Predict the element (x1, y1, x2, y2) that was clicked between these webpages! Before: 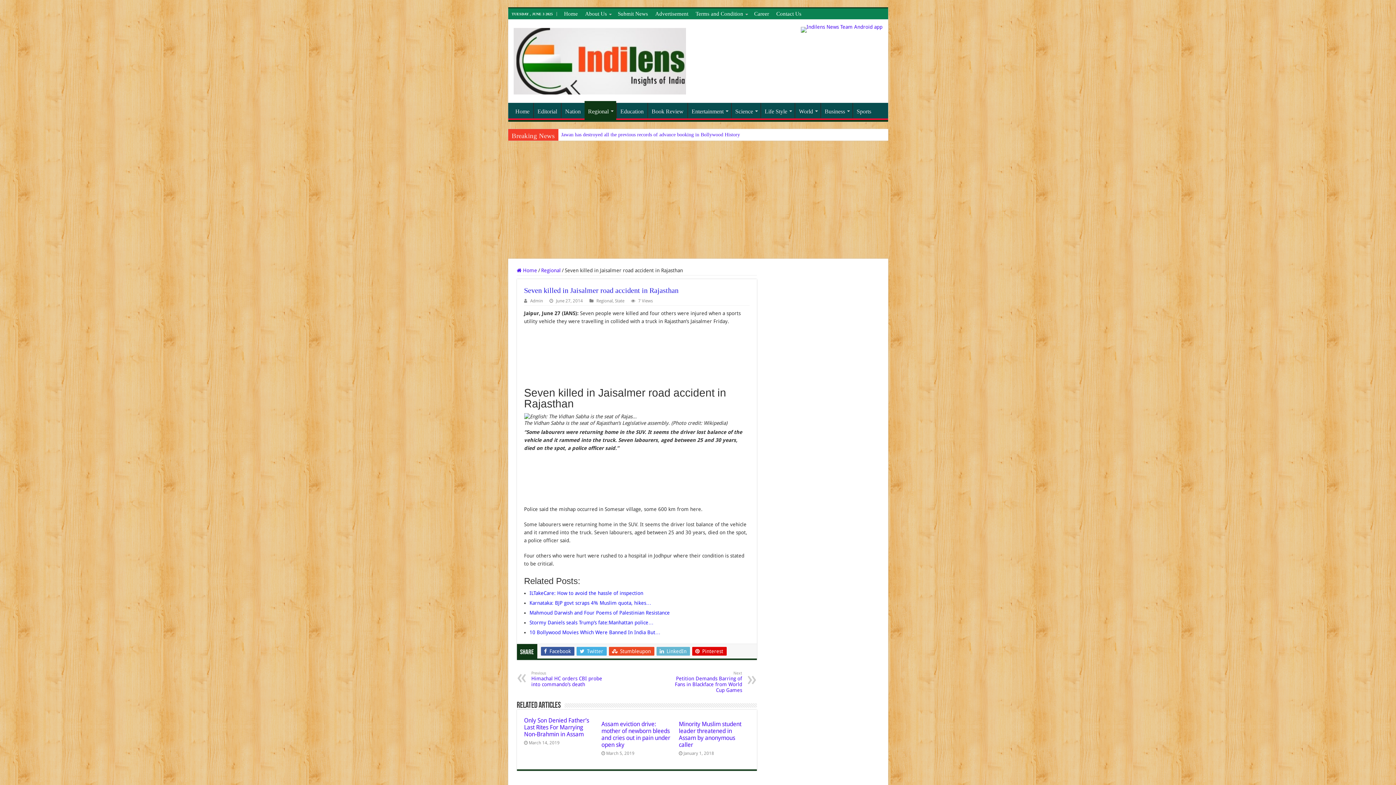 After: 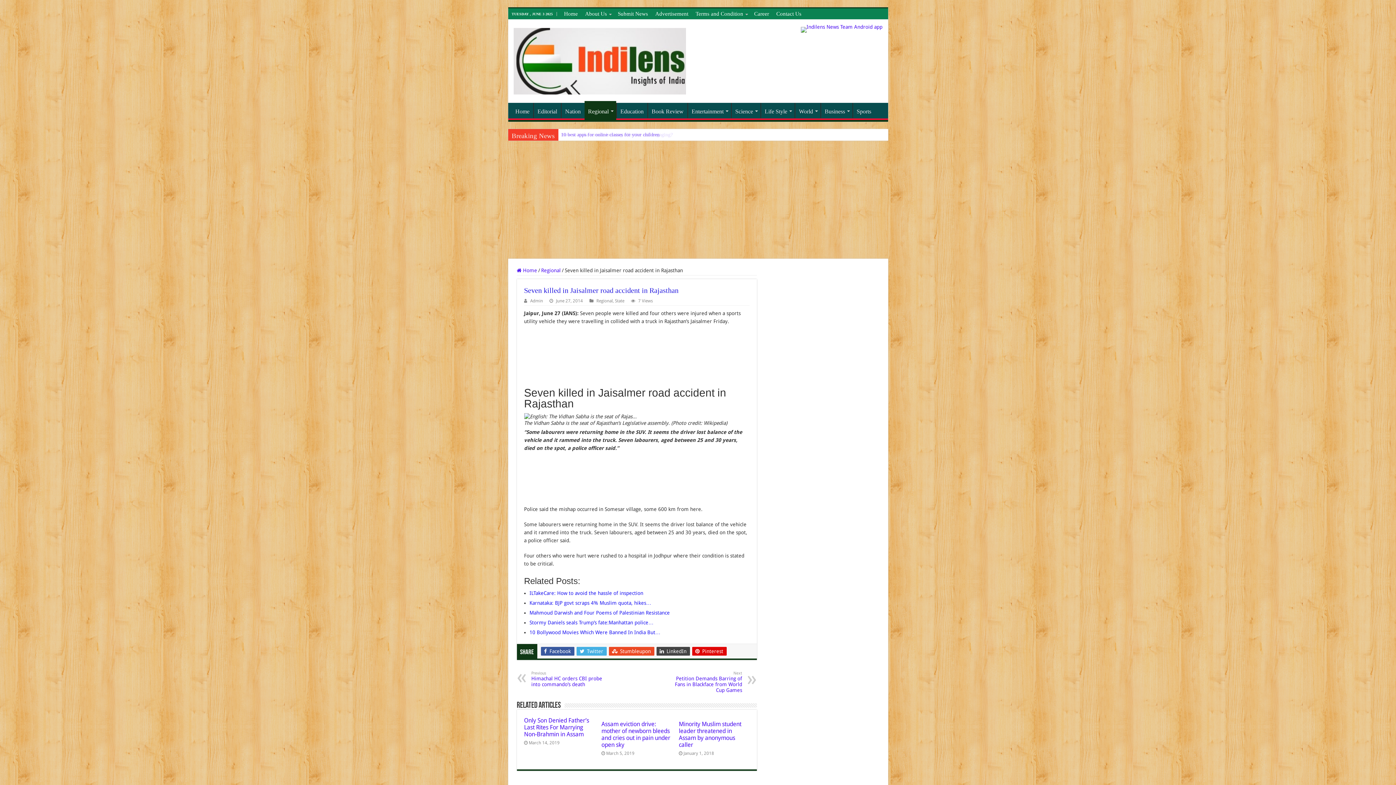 Action: label:  LinkedIn bbox: (656, 647, 690, 656)